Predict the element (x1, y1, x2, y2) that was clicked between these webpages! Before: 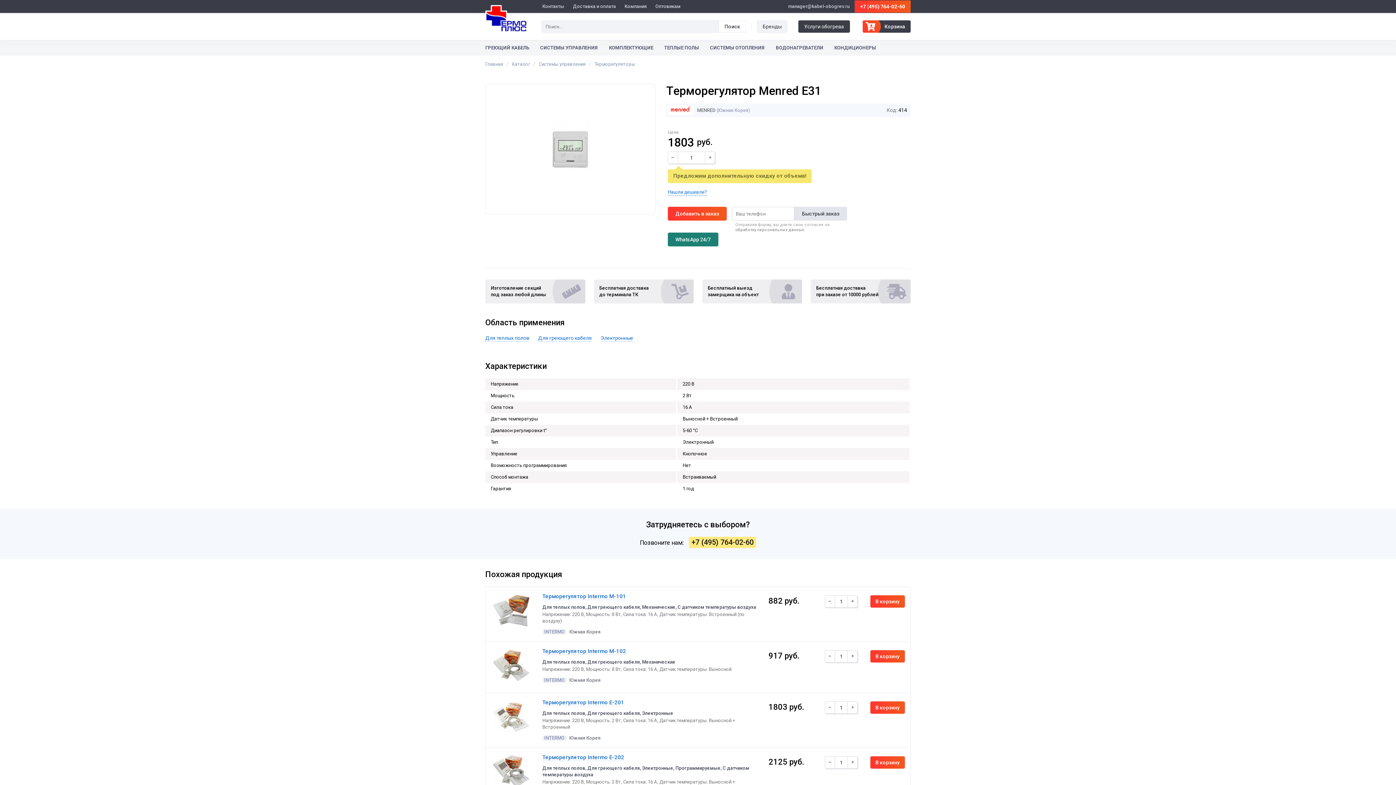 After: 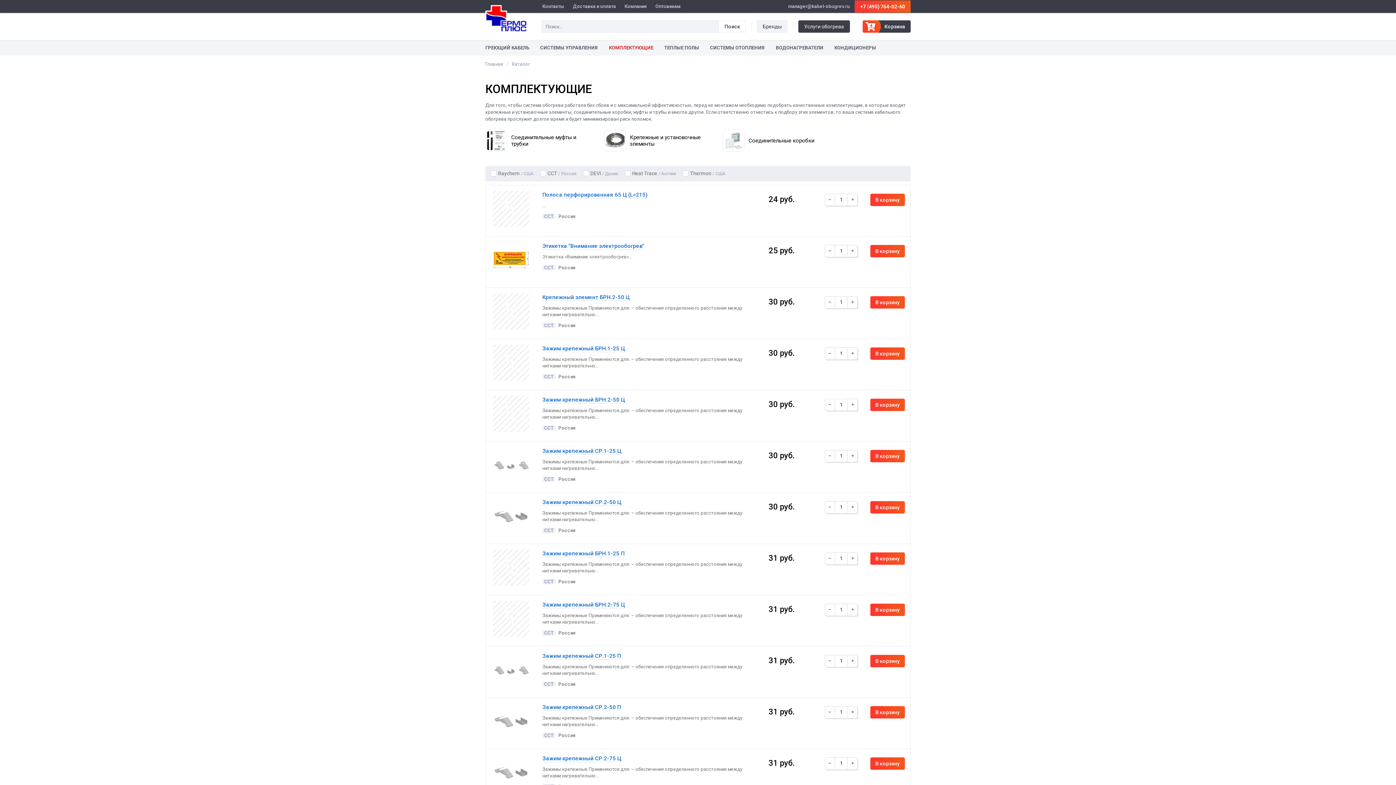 Action: bbox: (609, 40, 653, 55) label: КОМПЛЕКТУЮЩИЕ